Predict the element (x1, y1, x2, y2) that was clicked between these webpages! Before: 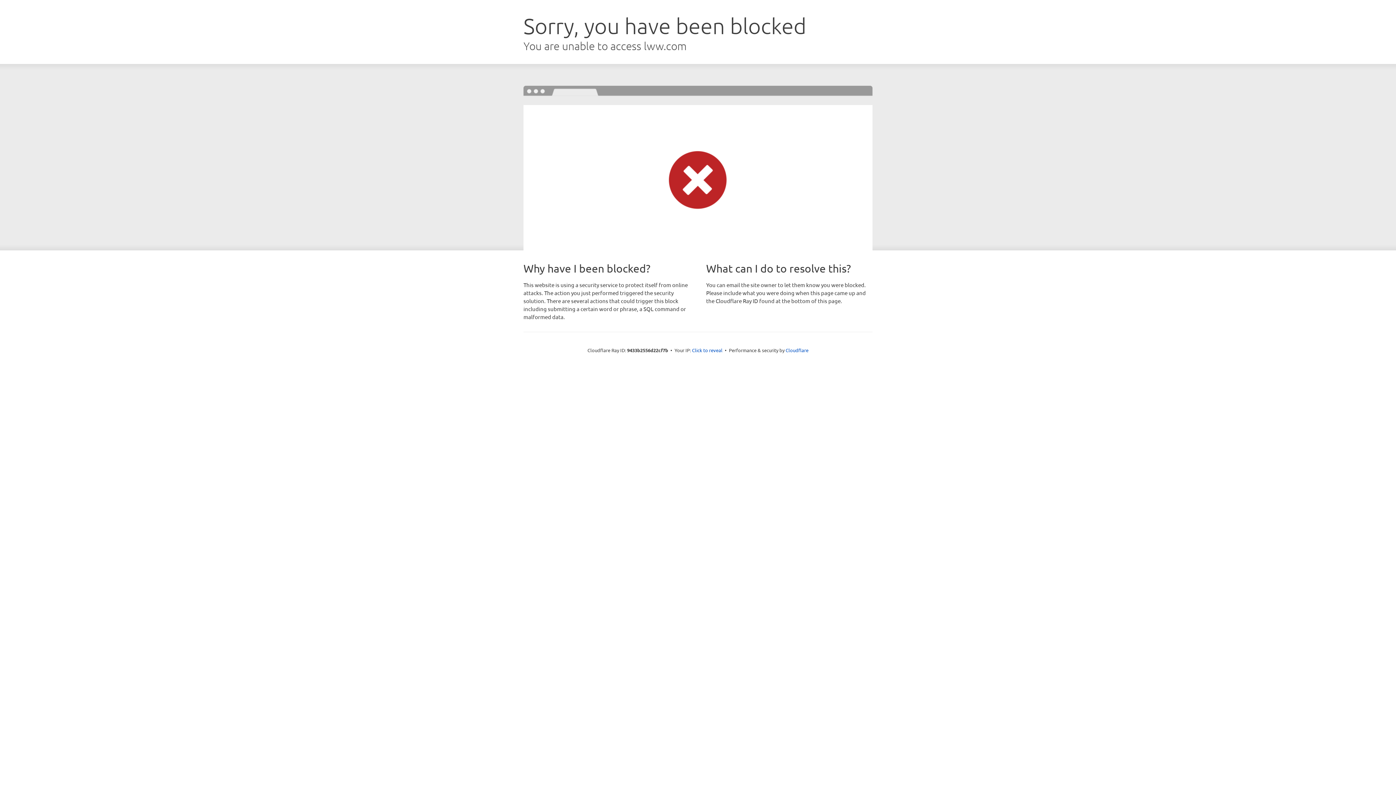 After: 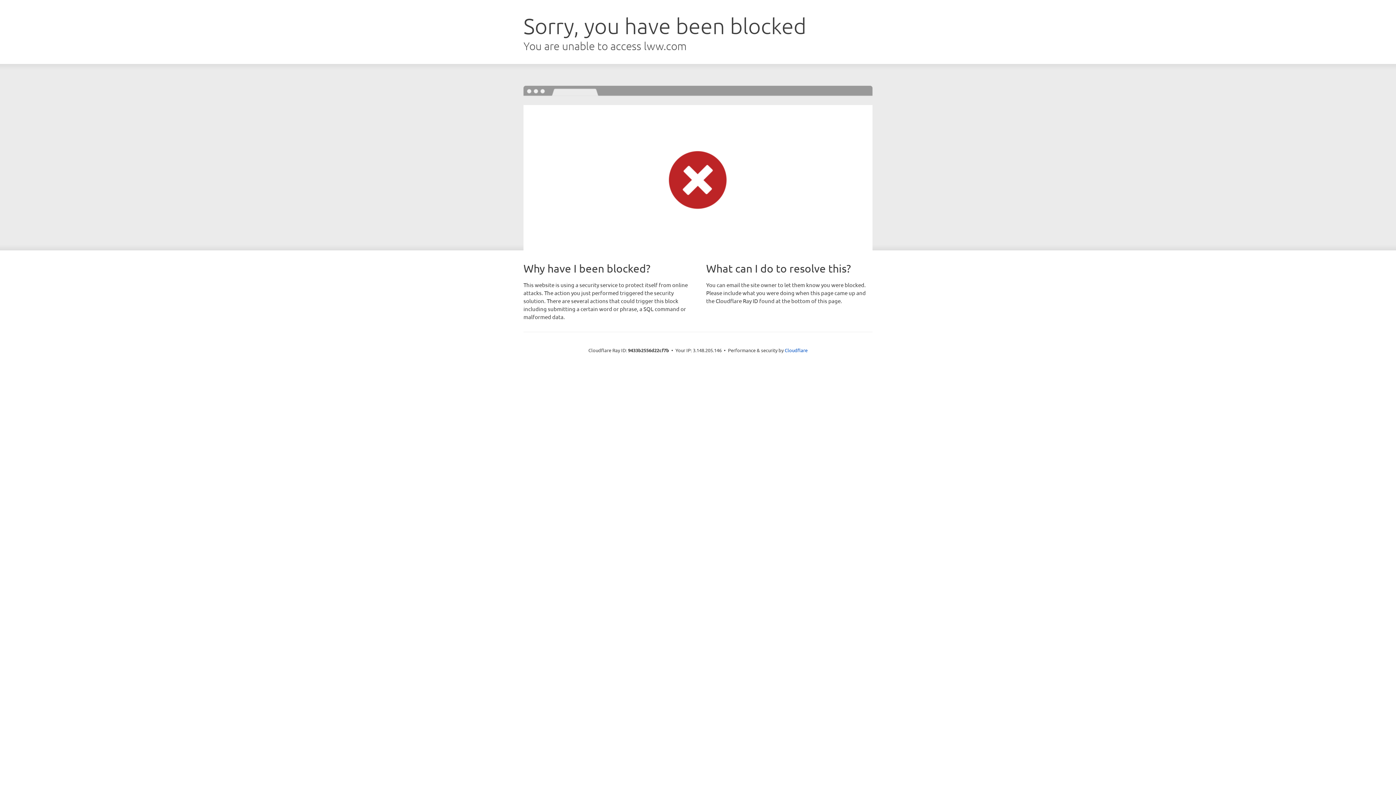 Action: bbox: (692, 346, 722, 353) label: Click to reveal